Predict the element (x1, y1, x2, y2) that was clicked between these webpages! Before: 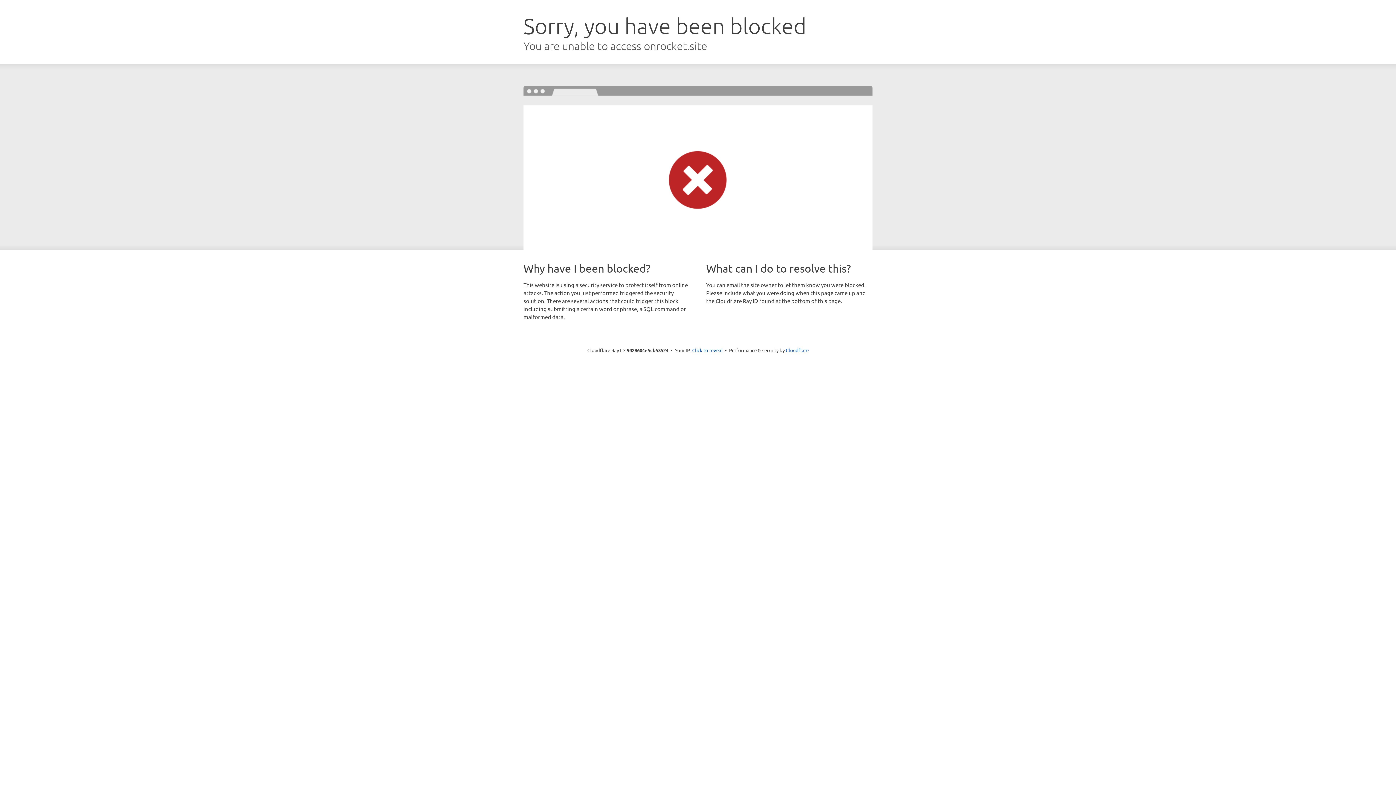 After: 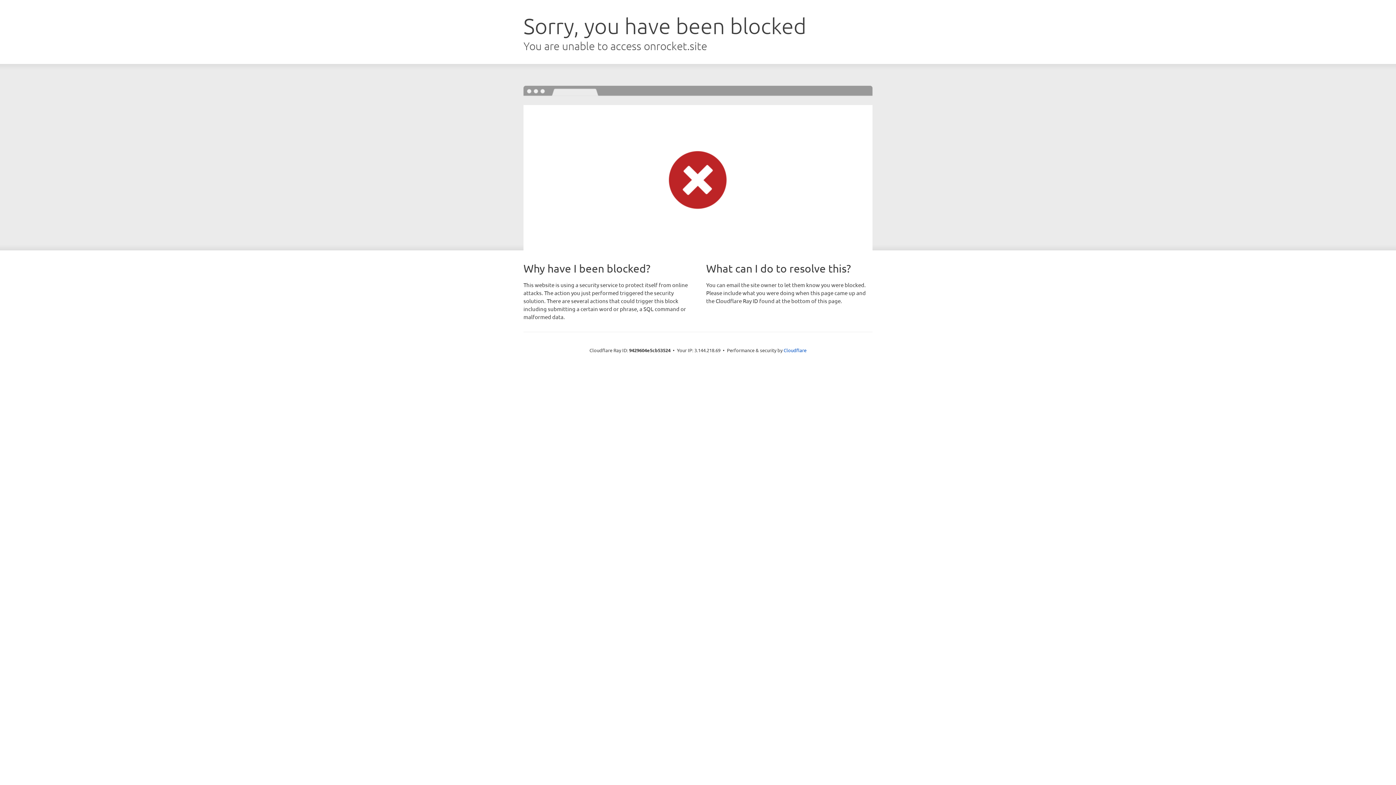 Action: bbox: (692, 346, 722, 353) label: Click to reveal